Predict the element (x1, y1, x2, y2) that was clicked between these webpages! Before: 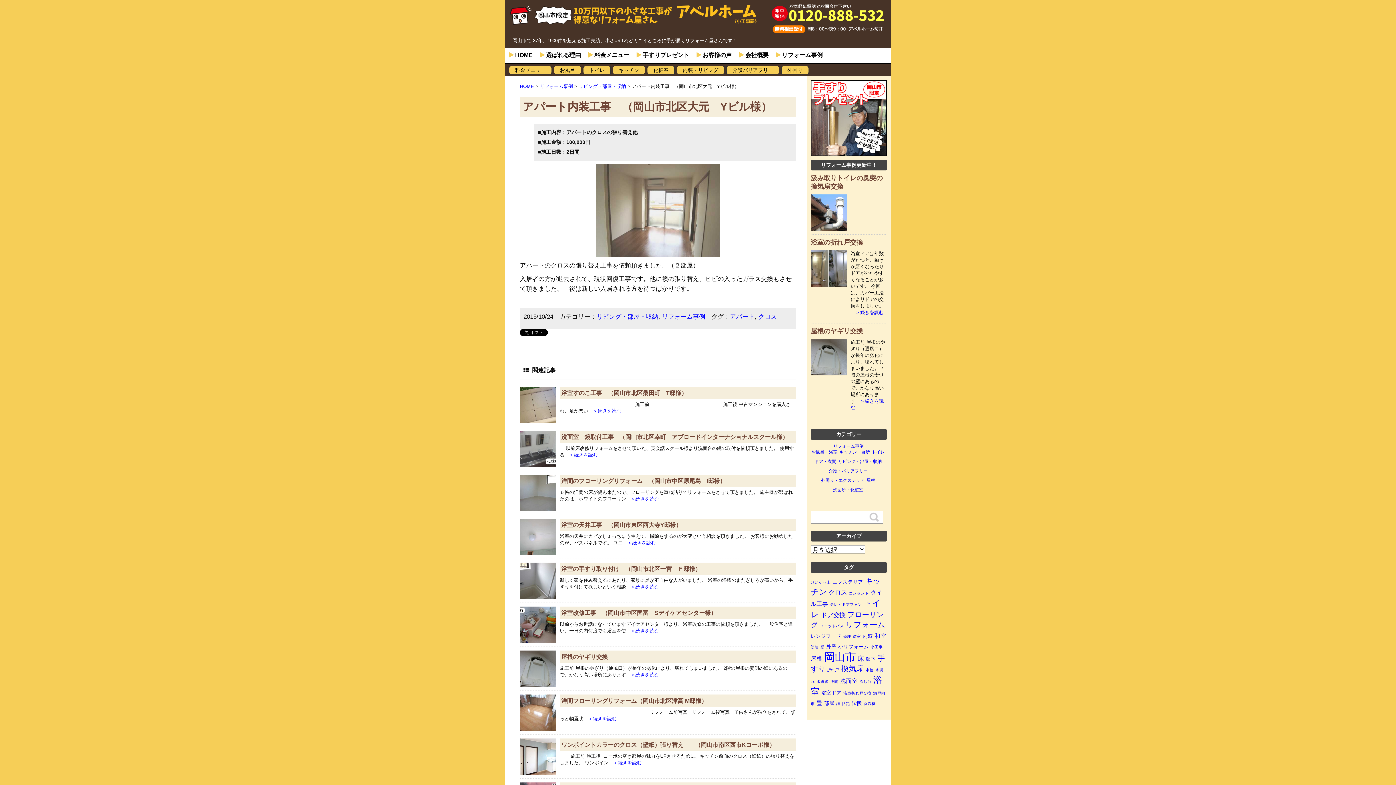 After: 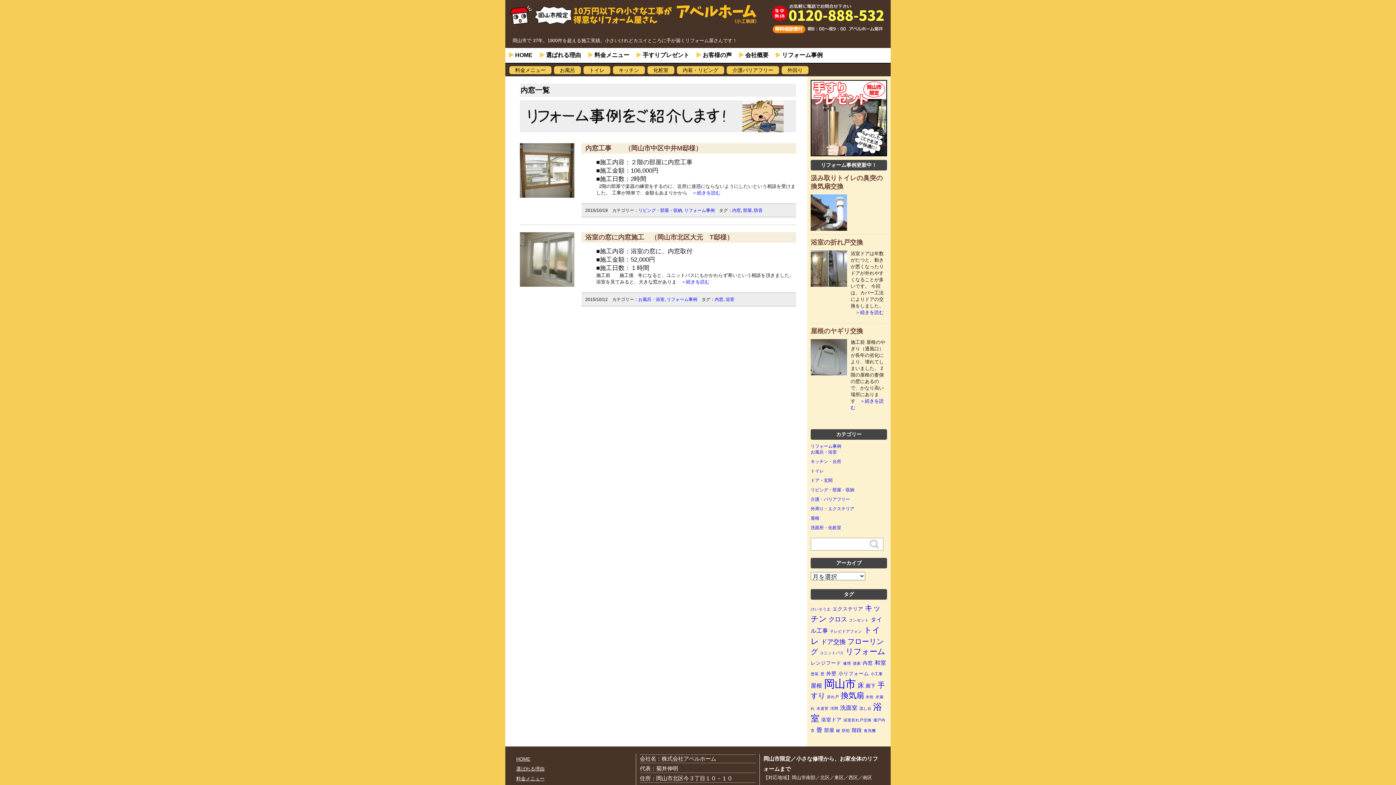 Action: label: 内窓 (2個の項目) bbox: (862, 633, 873, 639)